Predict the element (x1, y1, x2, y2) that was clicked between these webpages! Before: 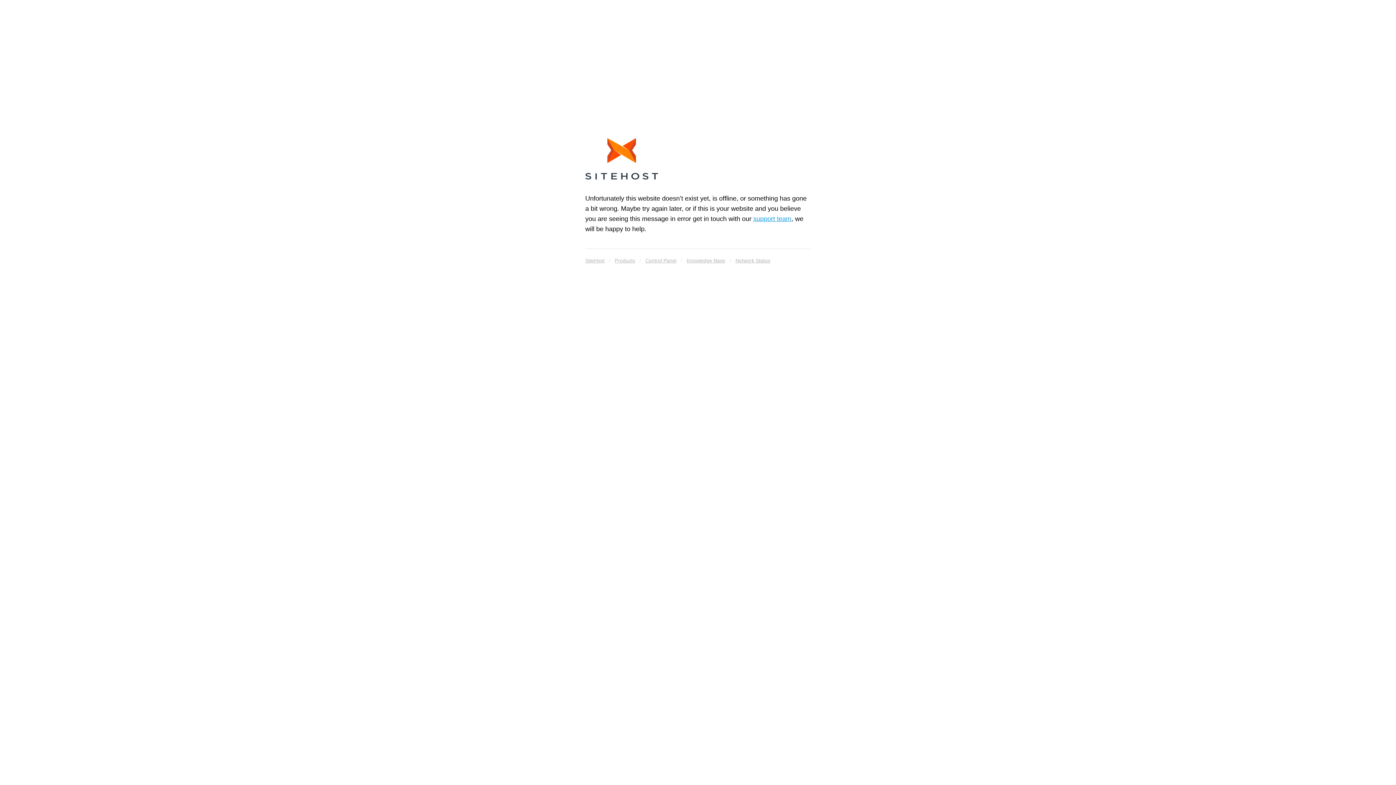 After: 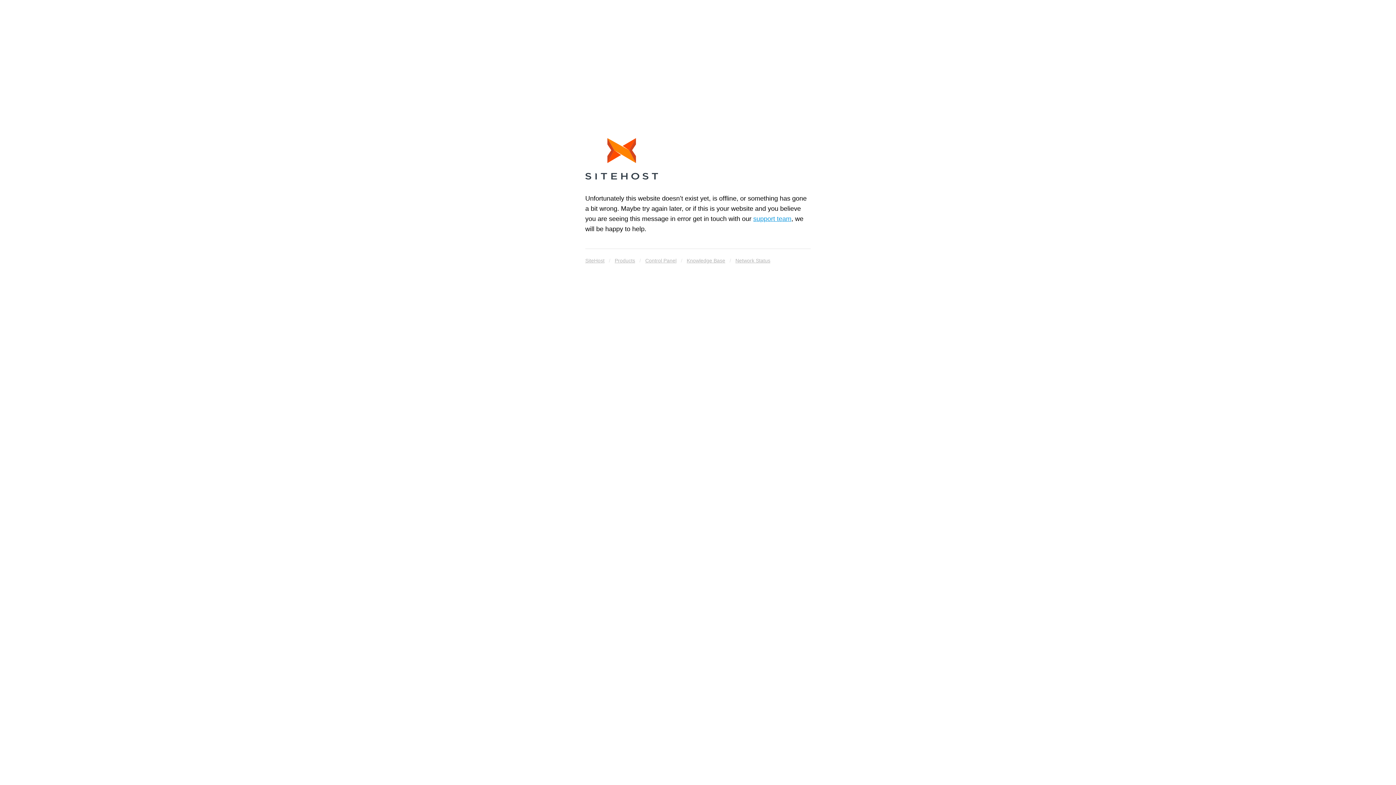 Action: bbox: (585, 255, 604, 265) label: SiteHost